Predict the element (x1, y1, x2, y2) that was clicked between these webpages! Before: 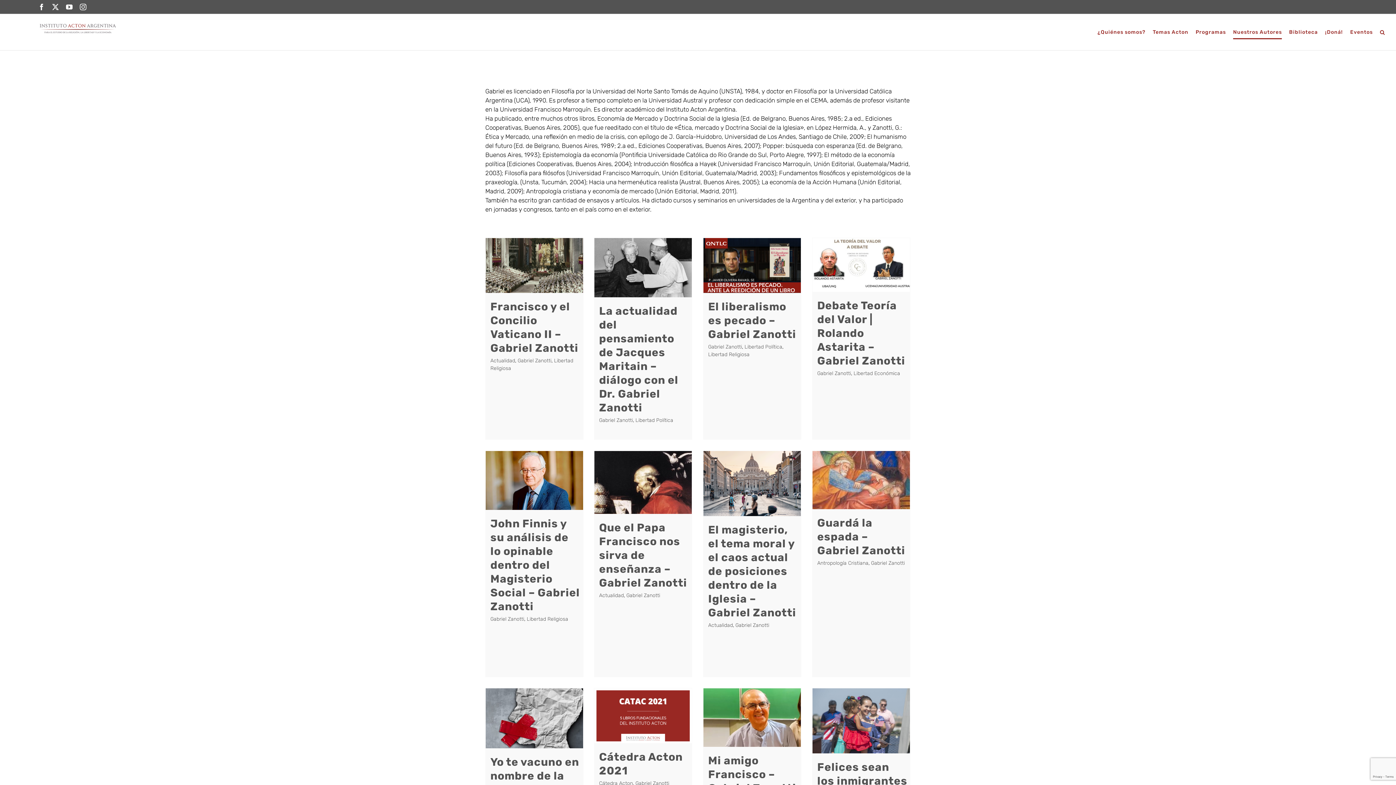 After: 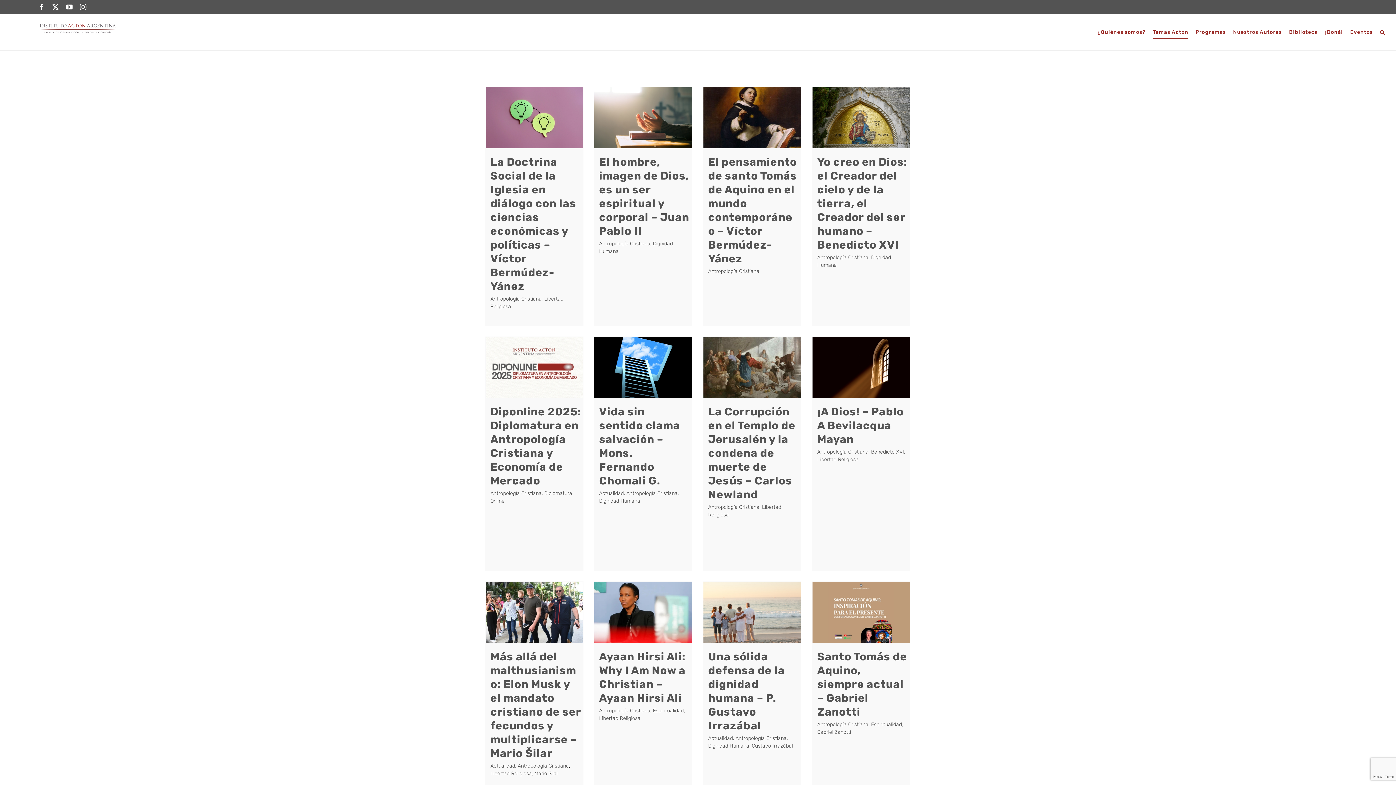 Action: label: Antropología Cristiana bbox: (817, 560, 868, 566)